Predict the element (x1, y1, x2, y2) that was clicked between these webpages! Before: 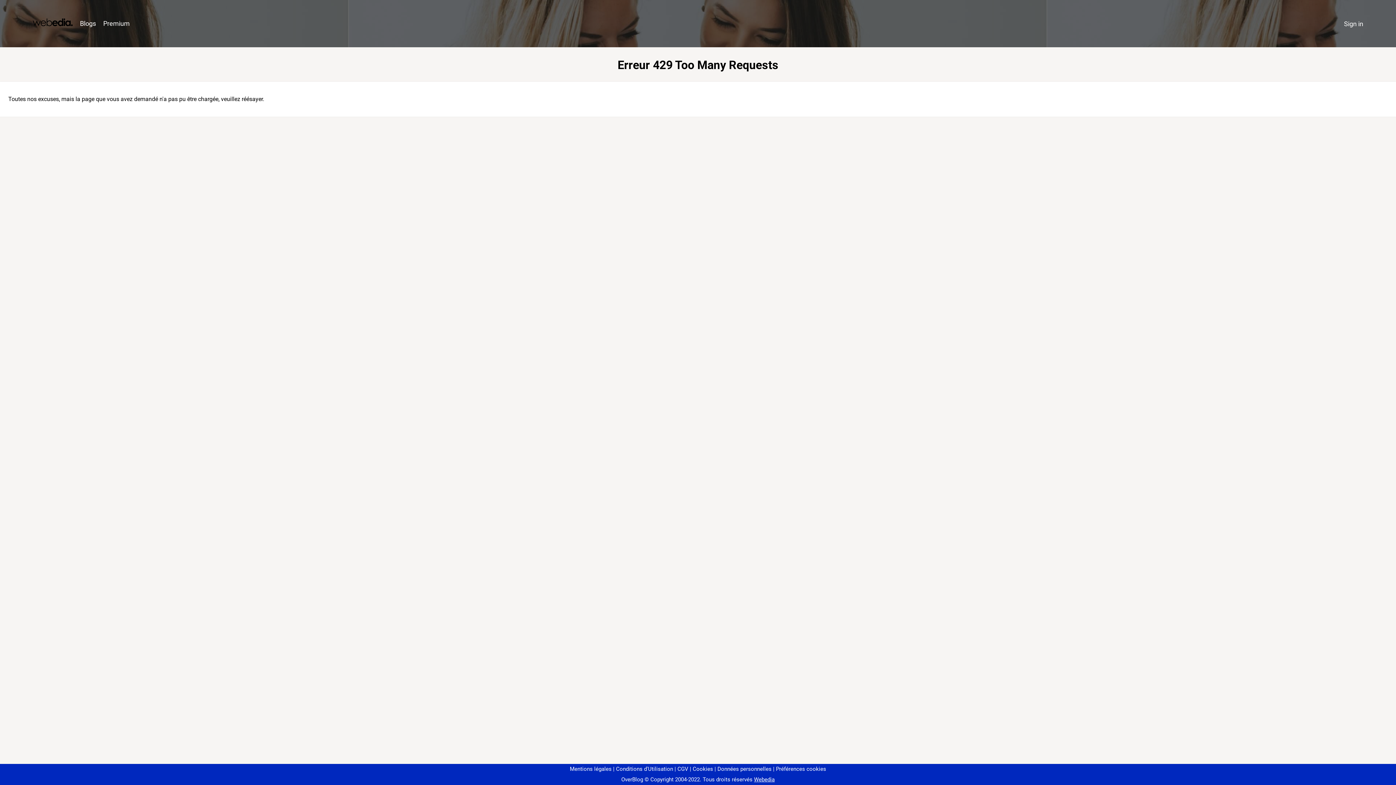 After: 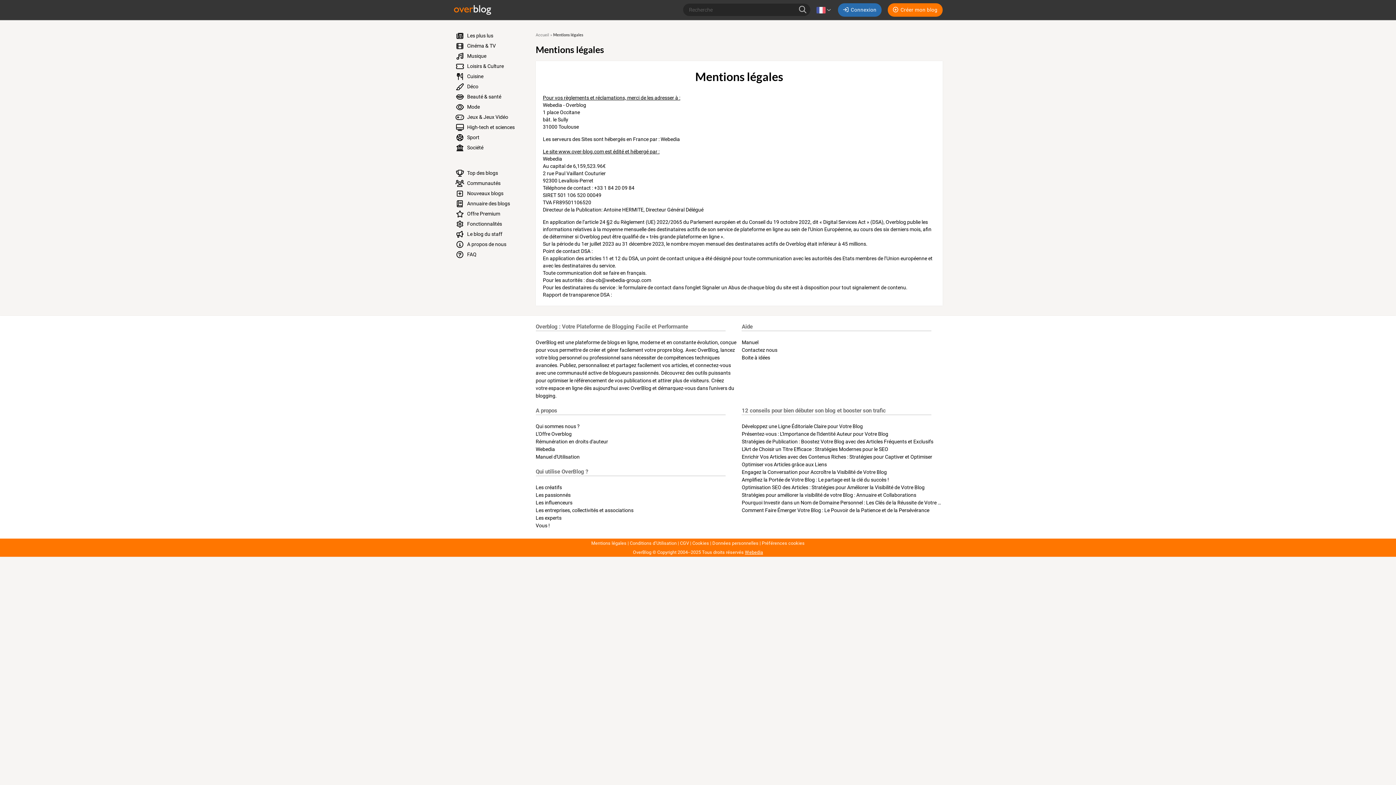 Action: bbox: (570, 766, 611, 772) label: Mentions légales